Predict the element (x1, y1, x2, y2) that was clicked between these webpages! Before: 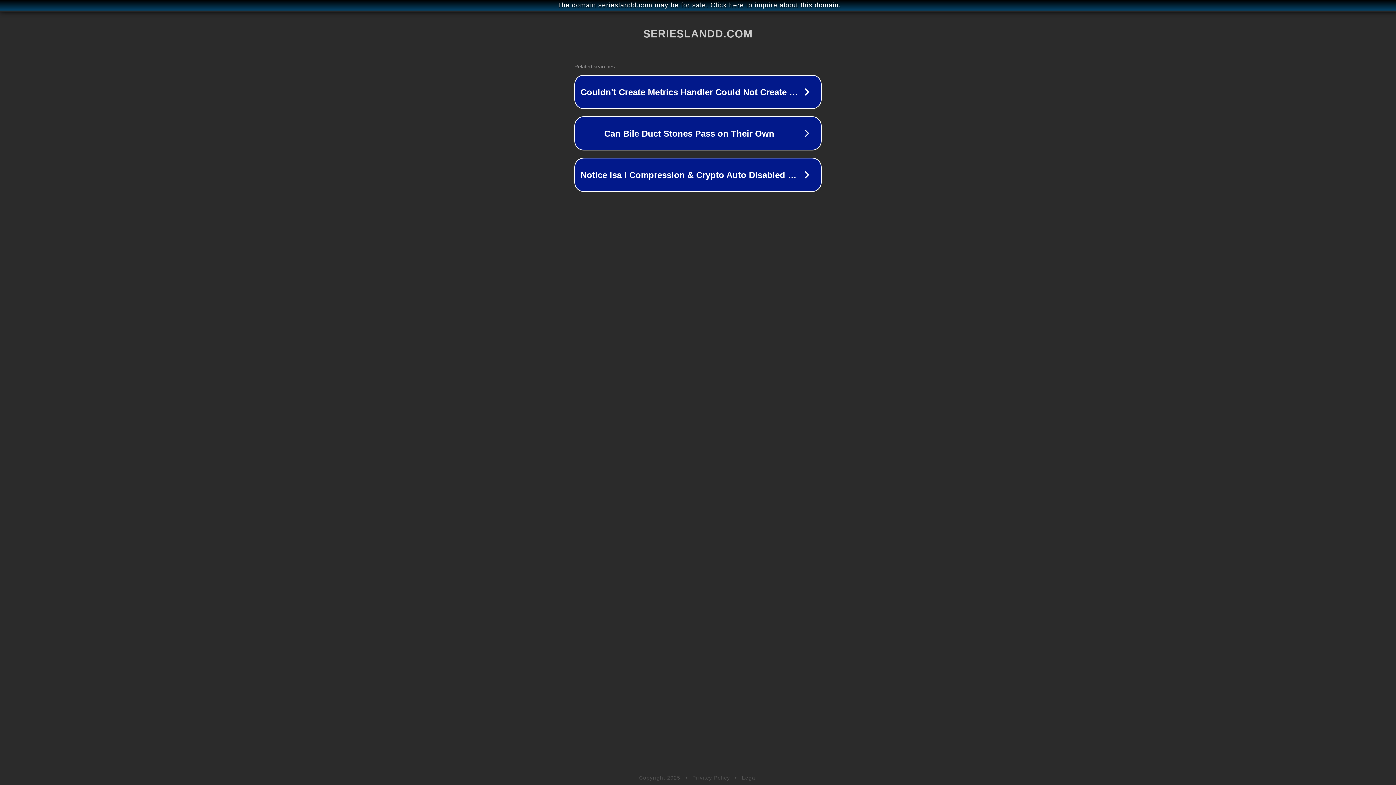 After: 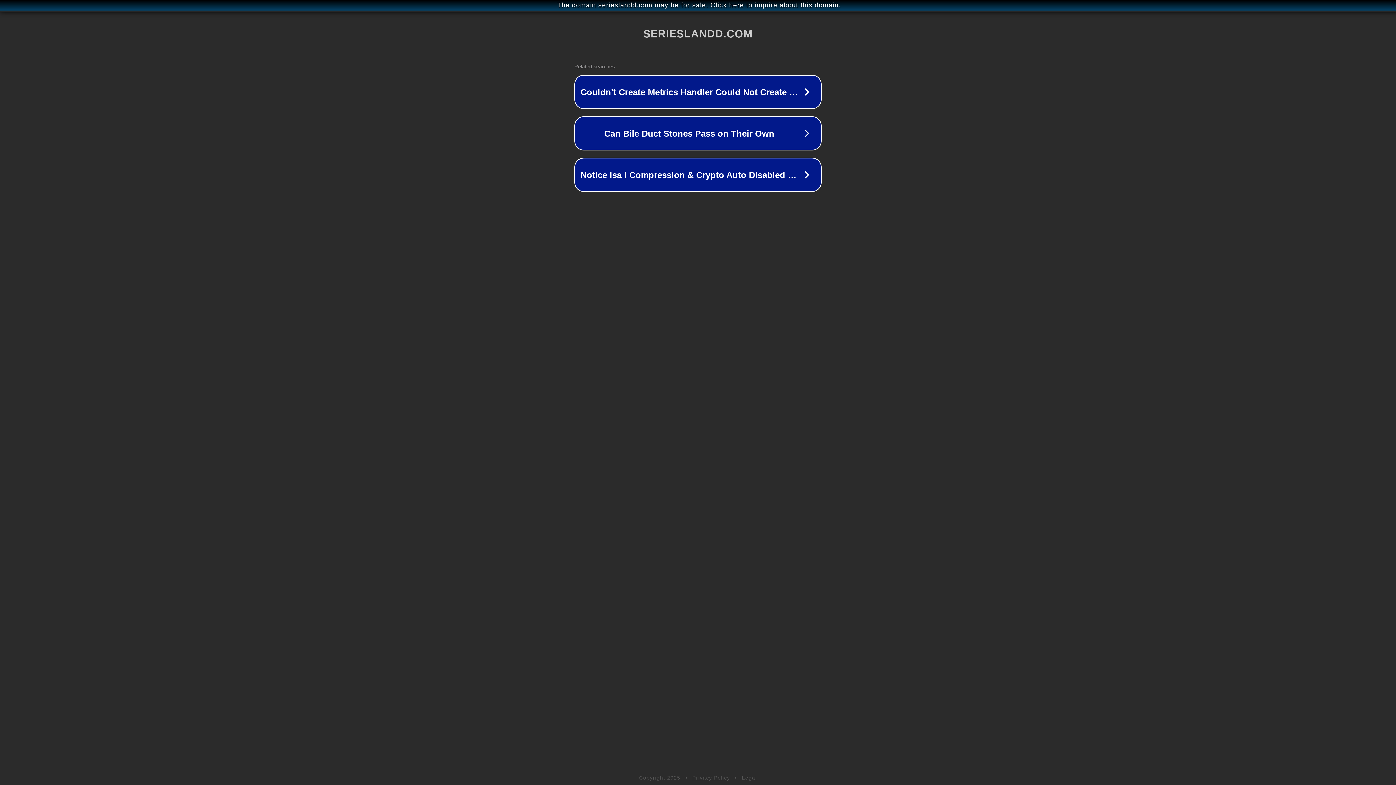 Action: bbox: (692, 775, 730, 781) label: Privacy Policy